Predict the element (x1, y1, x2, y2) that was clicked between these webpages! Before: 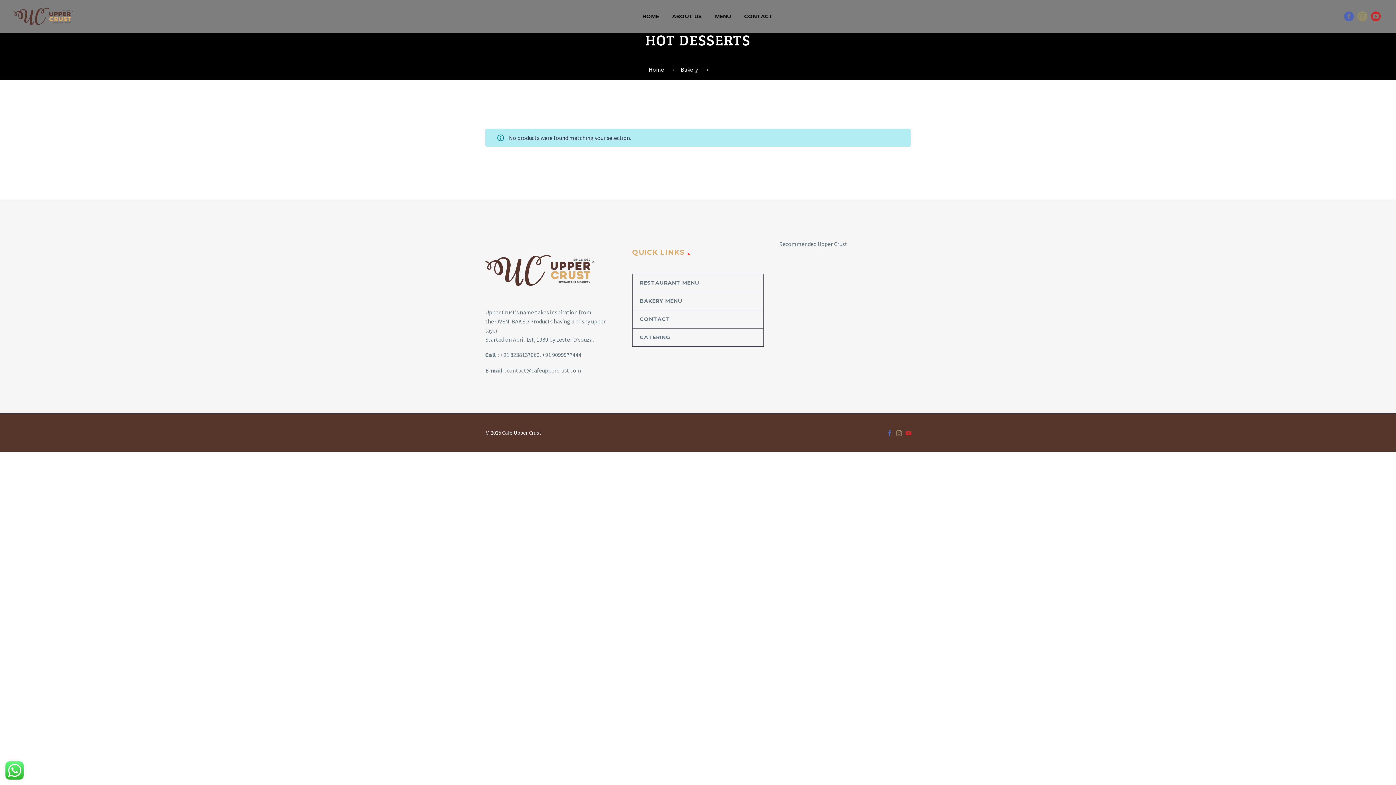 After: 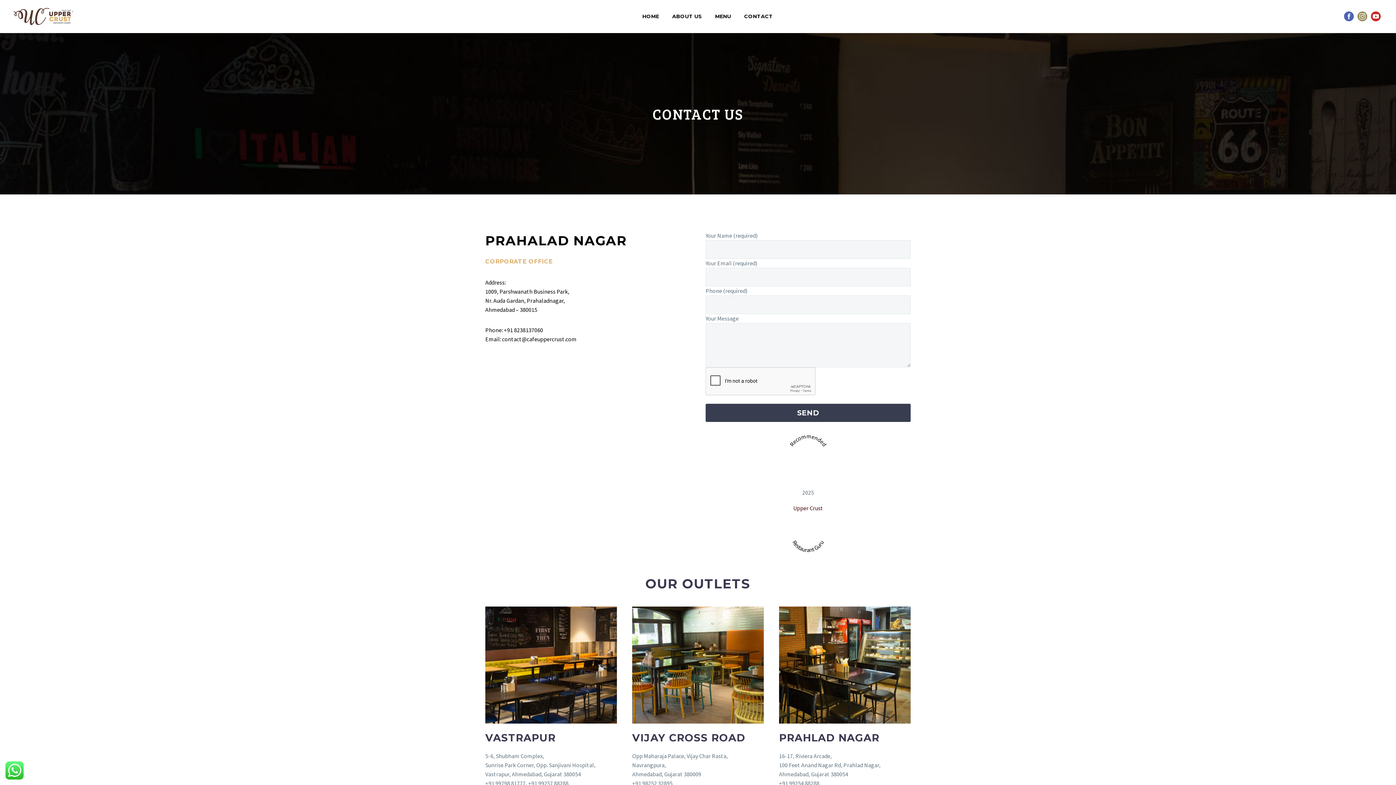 Action: bbox: (632, 310, 763, 328) label: CONTACT